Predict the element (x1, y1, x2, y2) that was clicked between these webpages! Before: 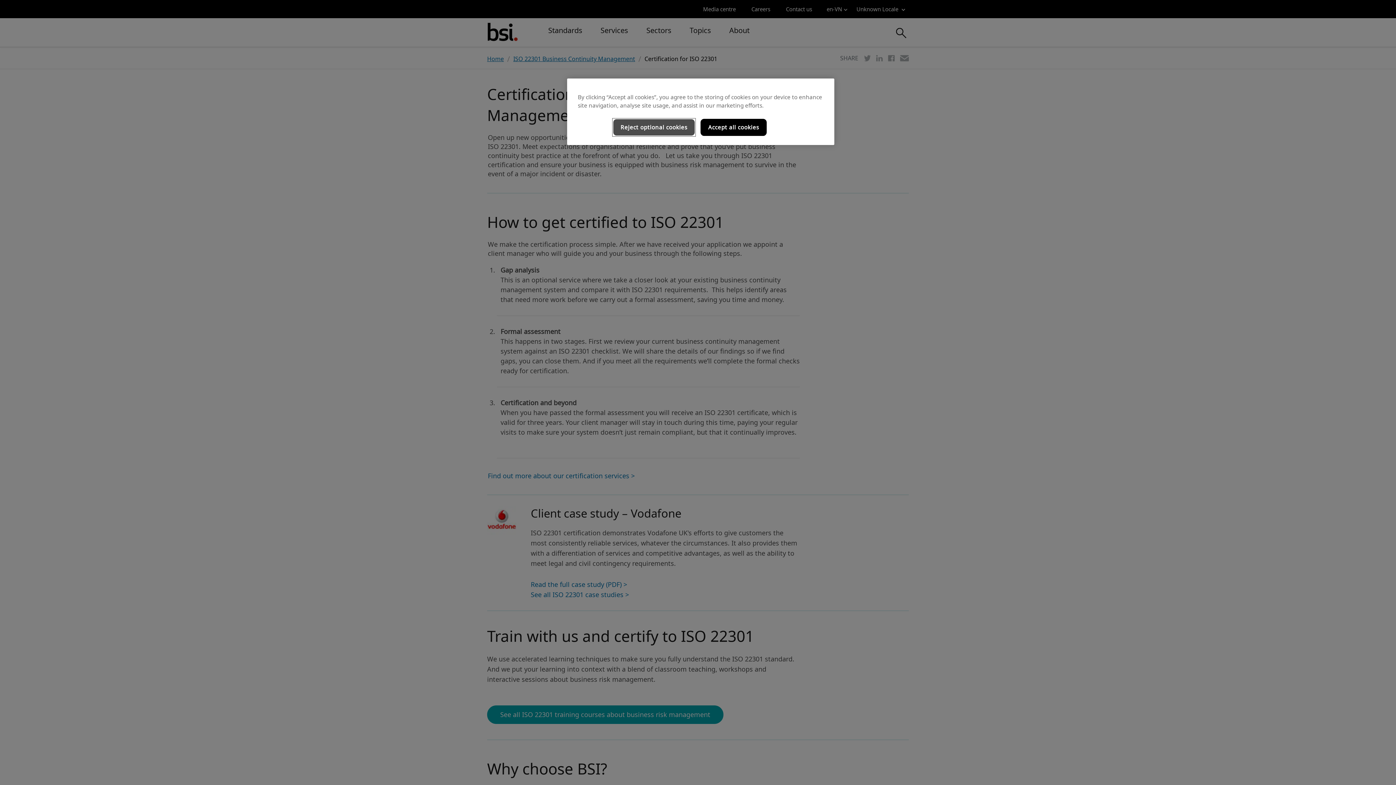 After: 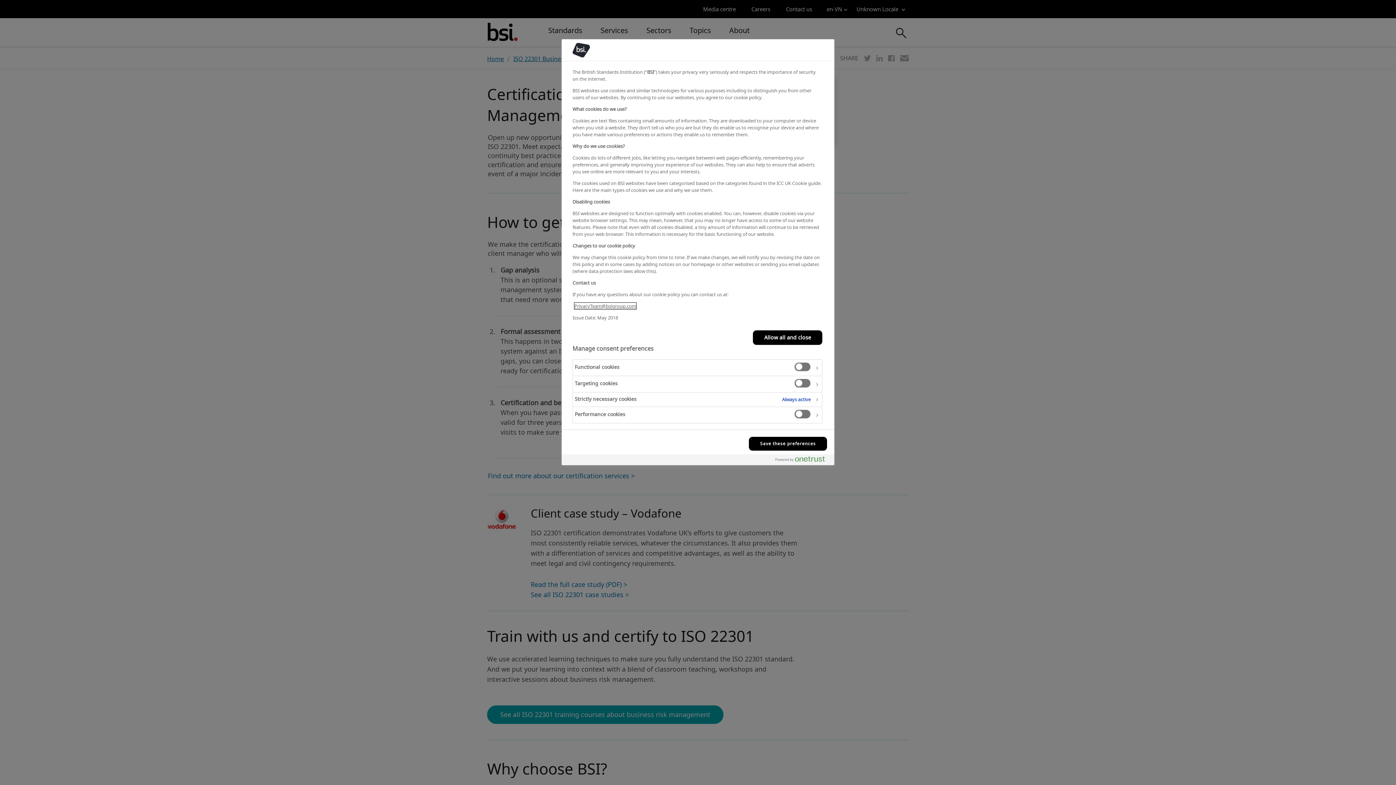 Action: label: Reject optional cookies bbox: (613, 118, 695, 136)